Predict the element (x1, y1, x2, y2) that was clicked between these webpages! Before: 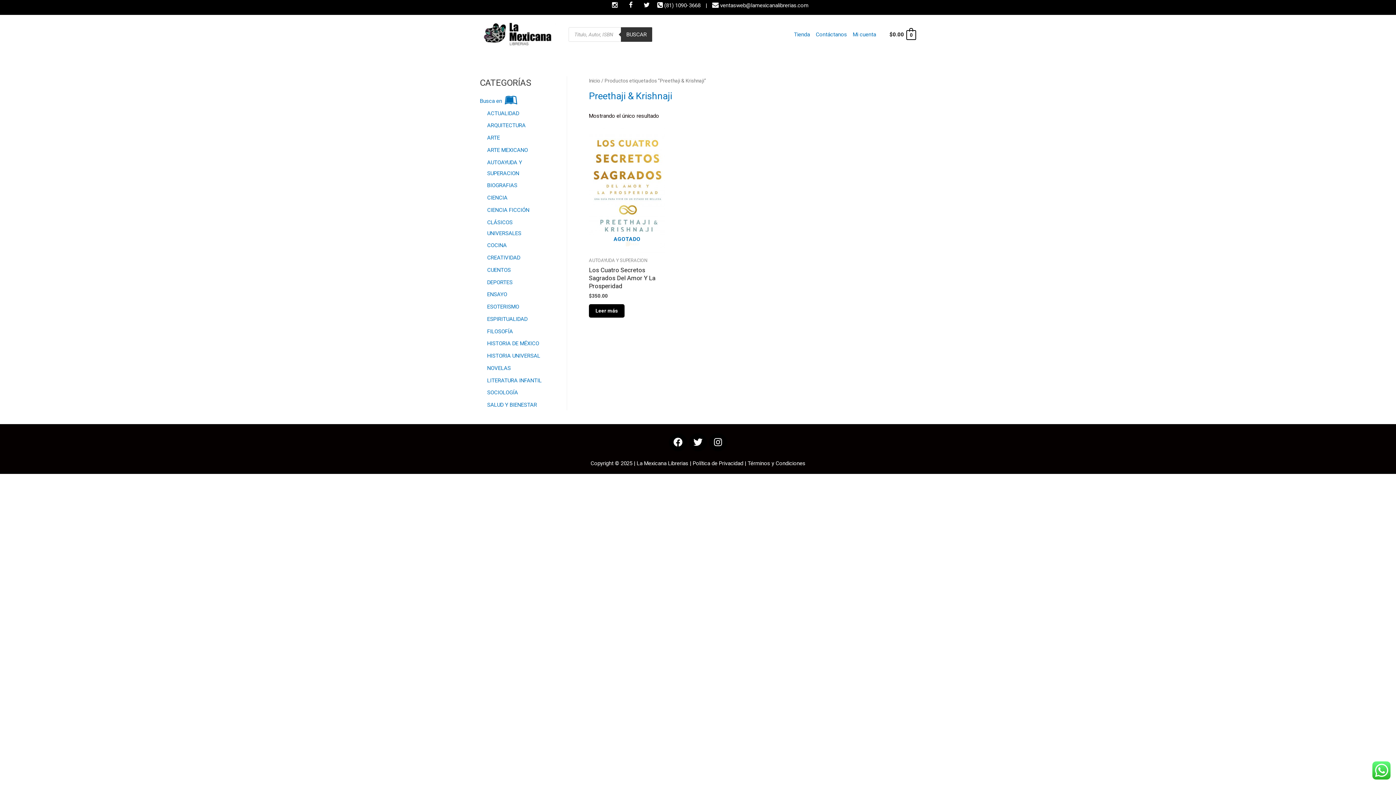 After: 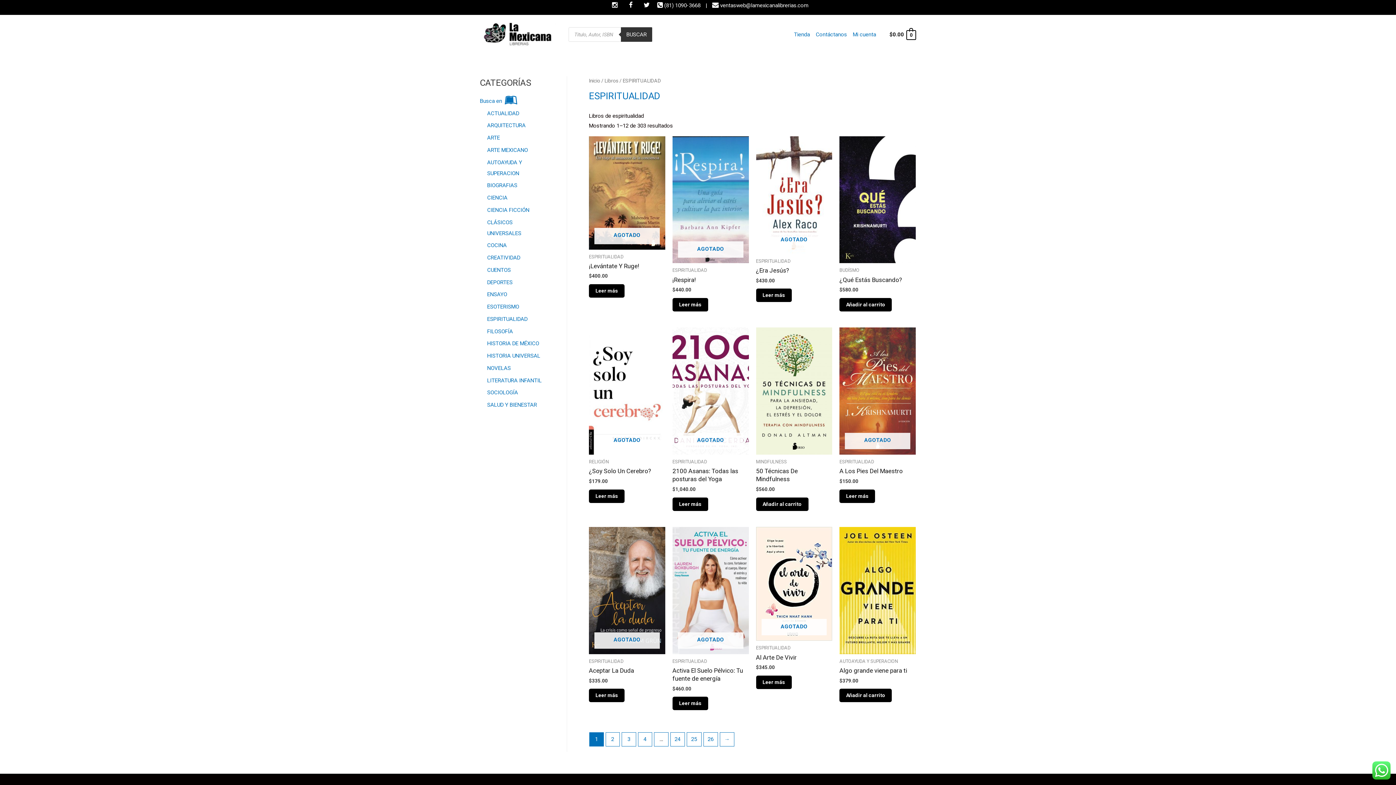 Action: label: ESPIRITUALIDAD bbox: (487, 315, 527, 322)